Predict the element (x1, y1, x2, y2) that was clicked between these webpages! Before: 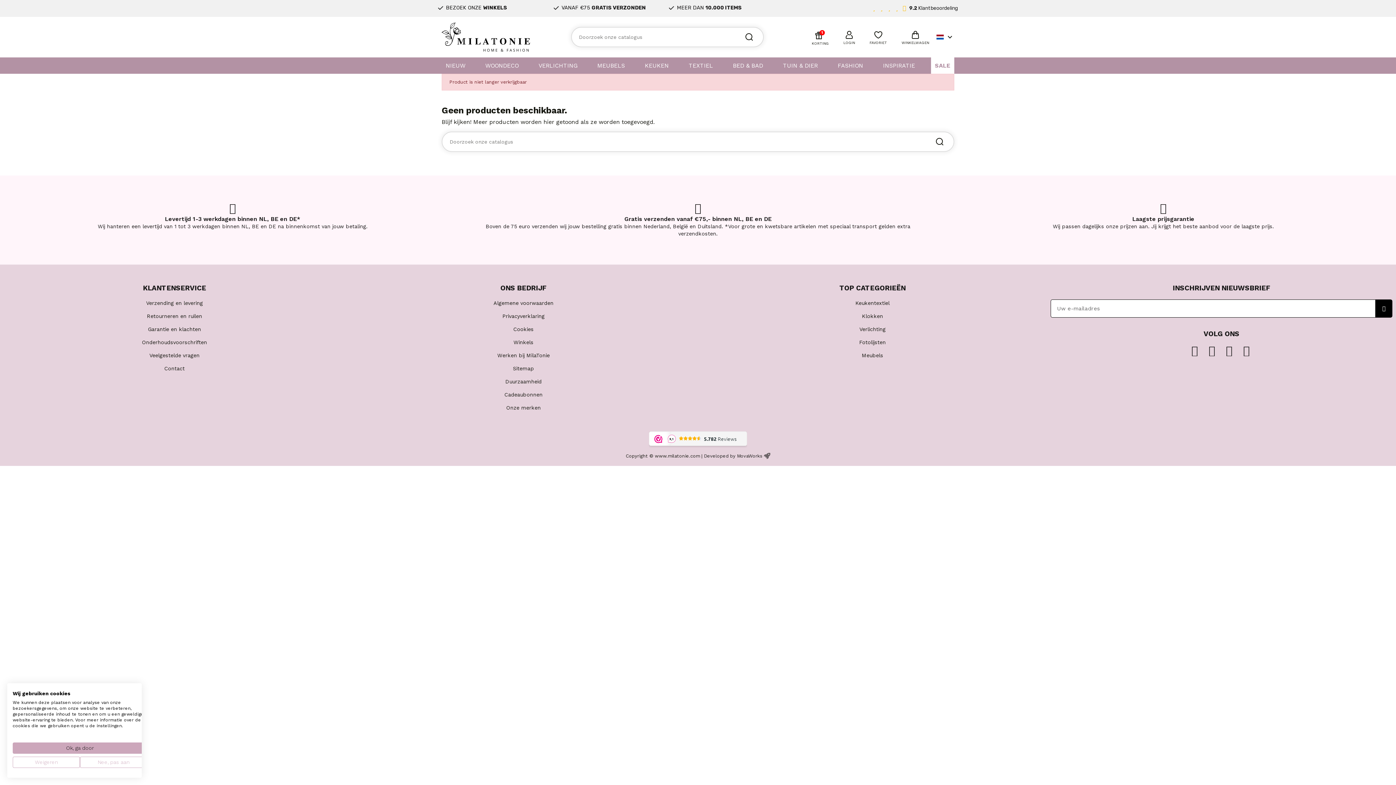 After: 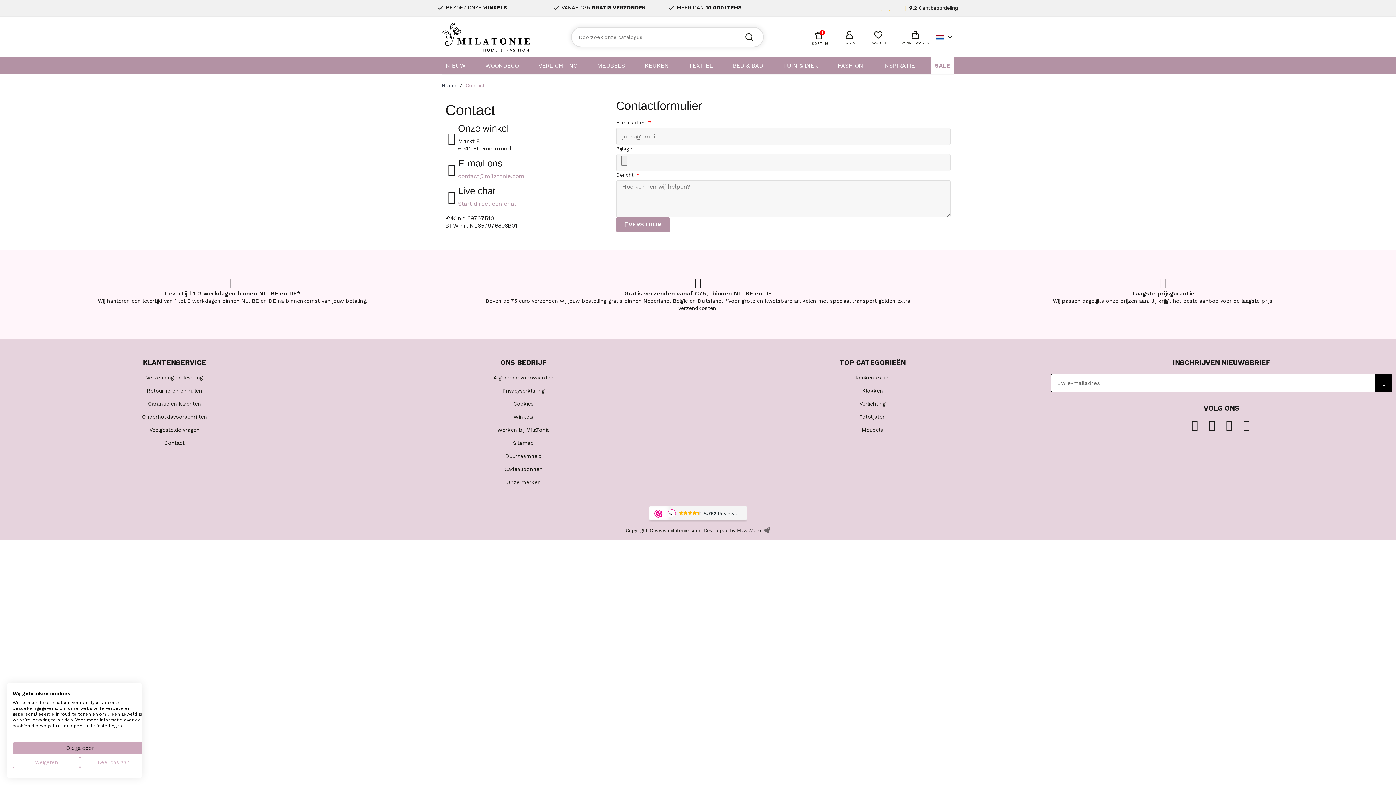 Action: bbox: (164, 365, 184, 371) label: Contact